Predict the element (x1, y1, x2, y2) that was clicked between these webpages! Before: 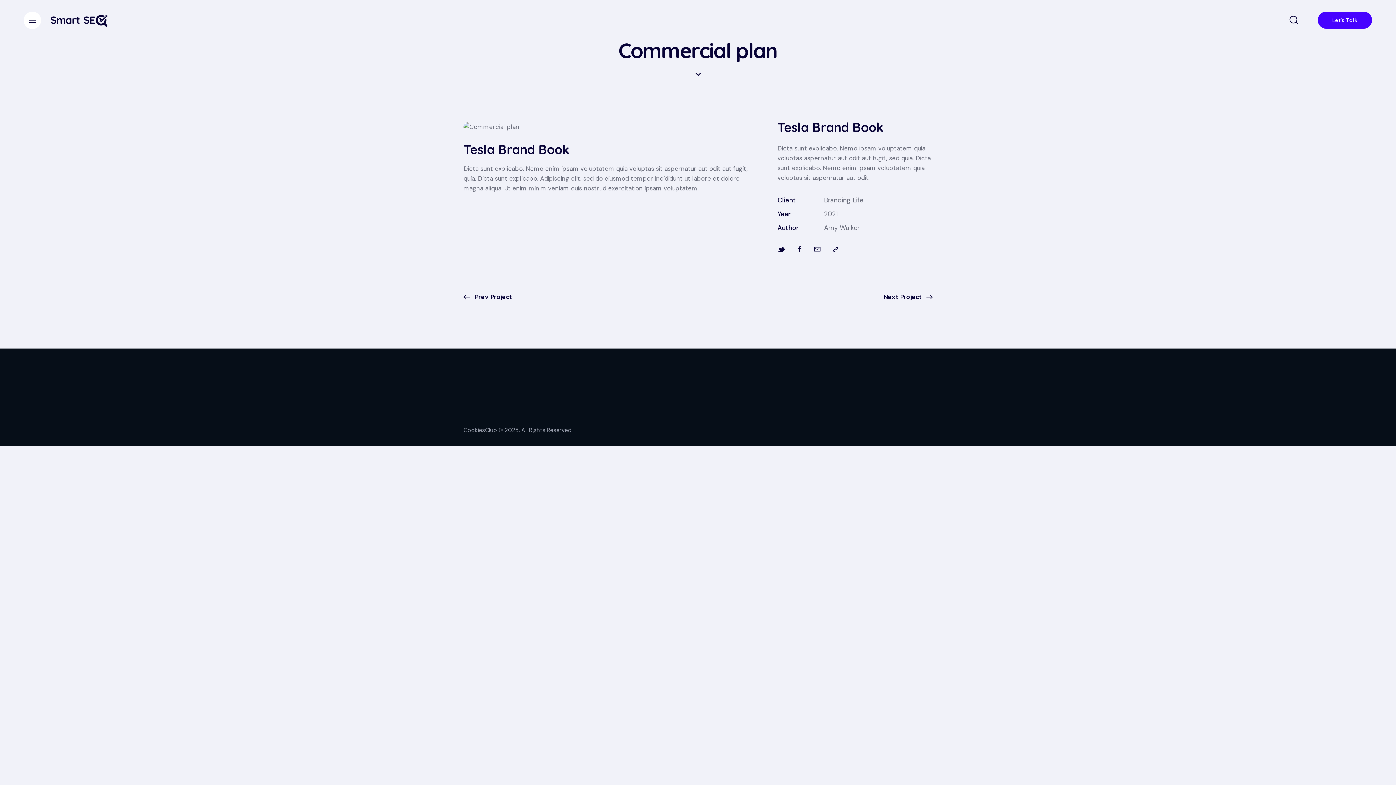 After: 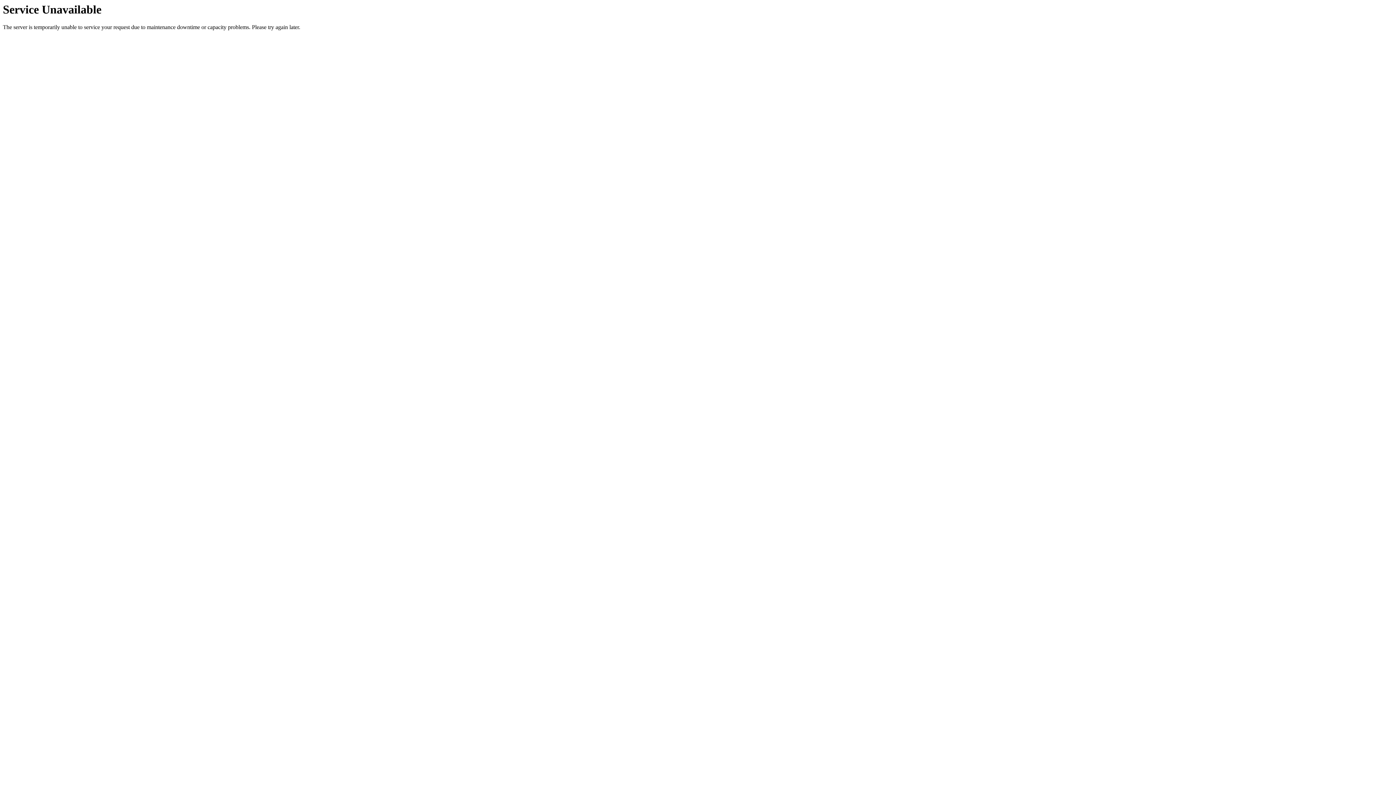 Action: label: Next Project bbox: (883, 293, 932, 300)